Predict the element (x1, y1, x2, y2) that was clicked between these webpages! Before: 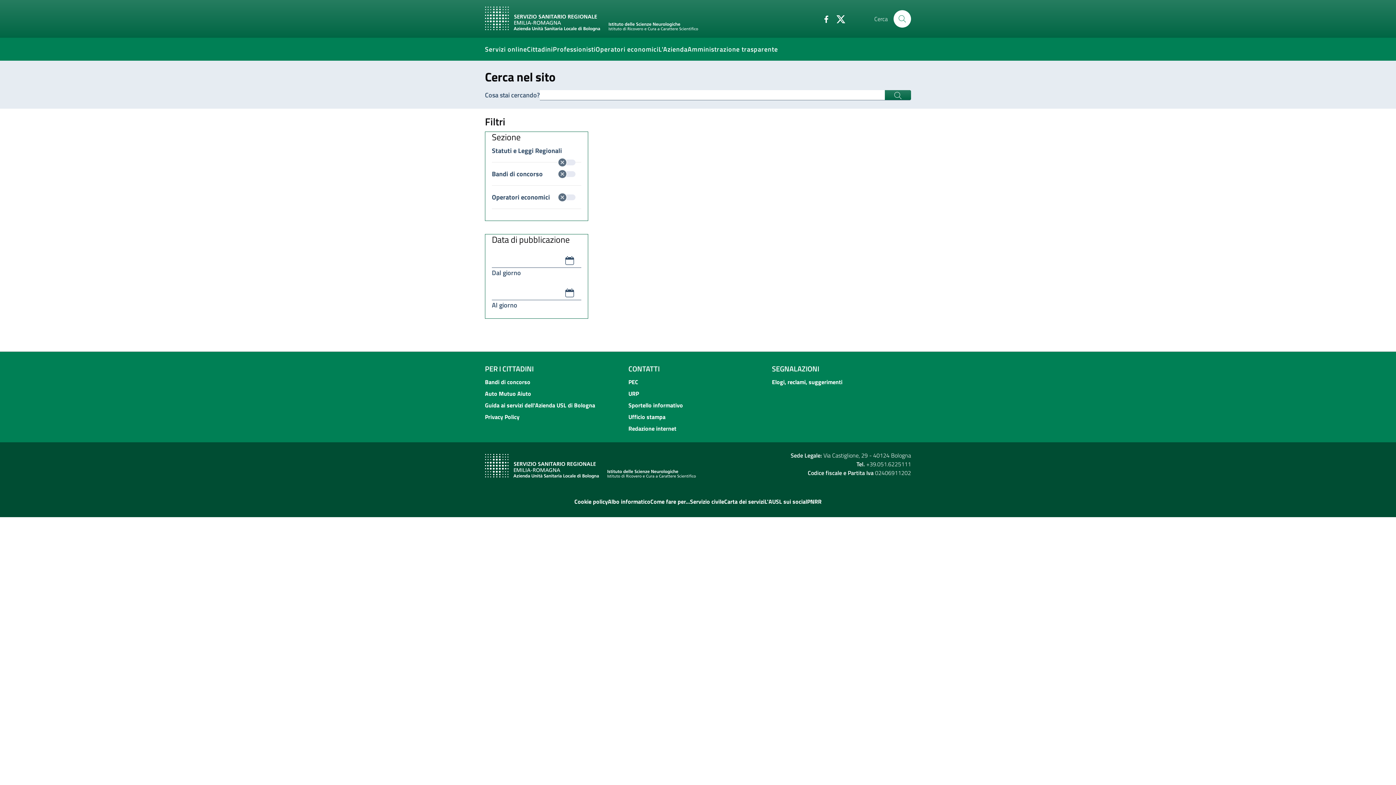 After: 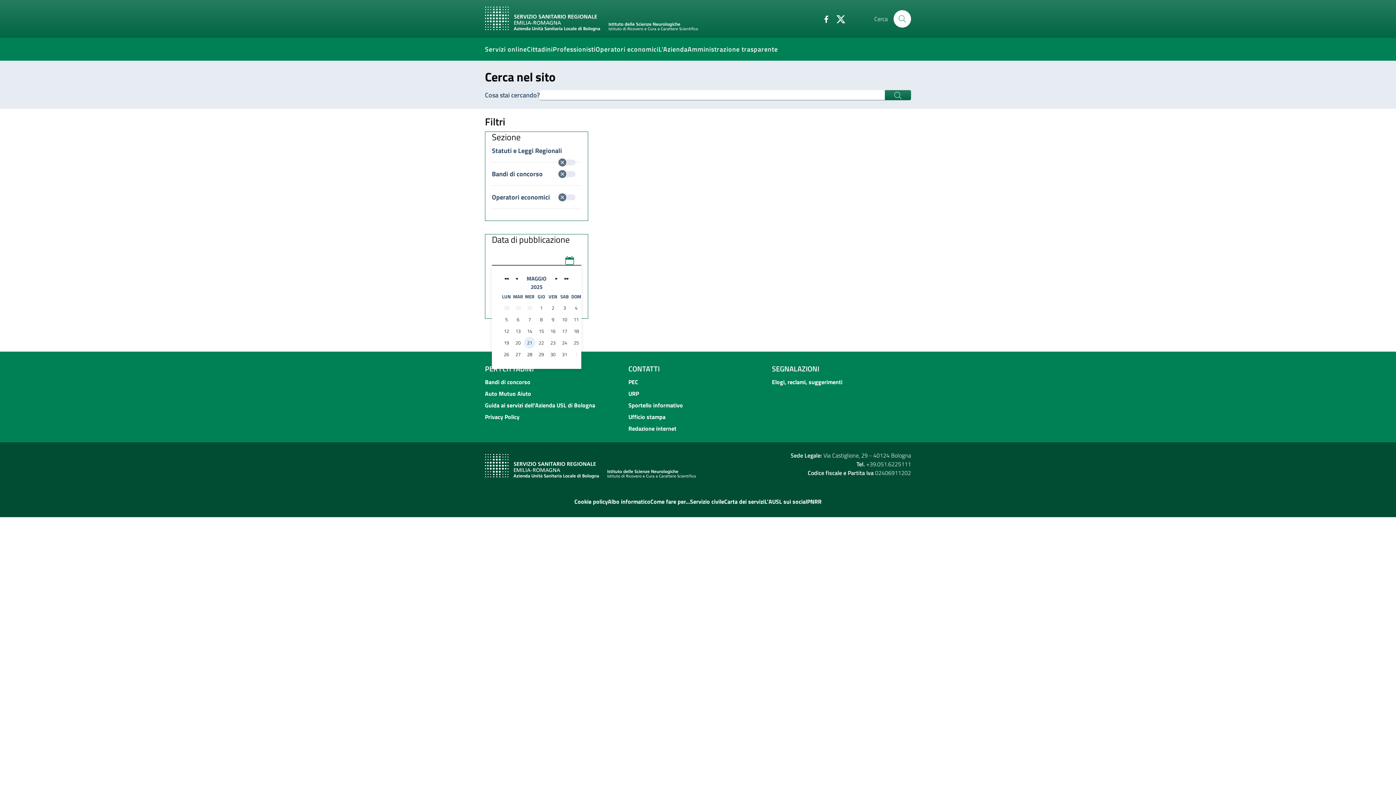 Action: bbox: (564, 253, 575, 267)